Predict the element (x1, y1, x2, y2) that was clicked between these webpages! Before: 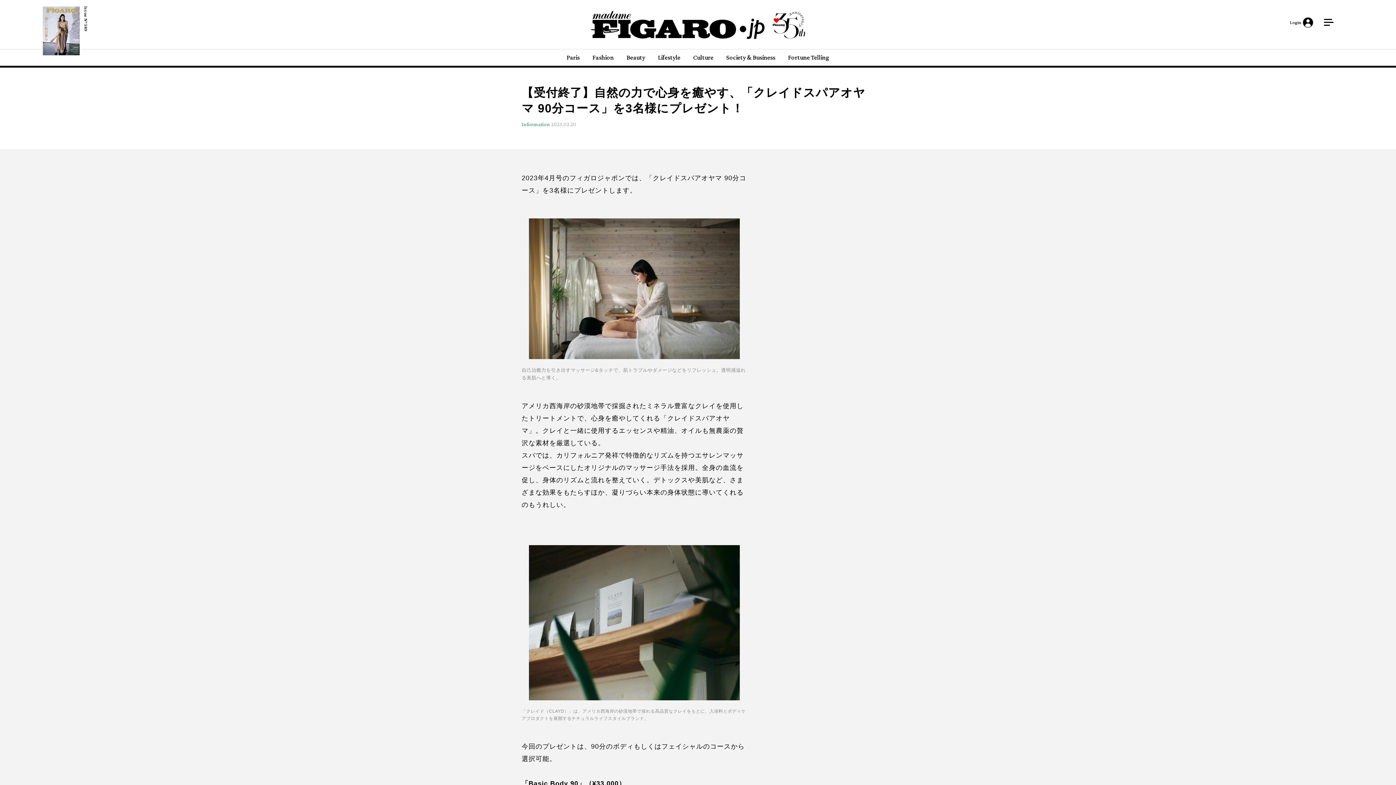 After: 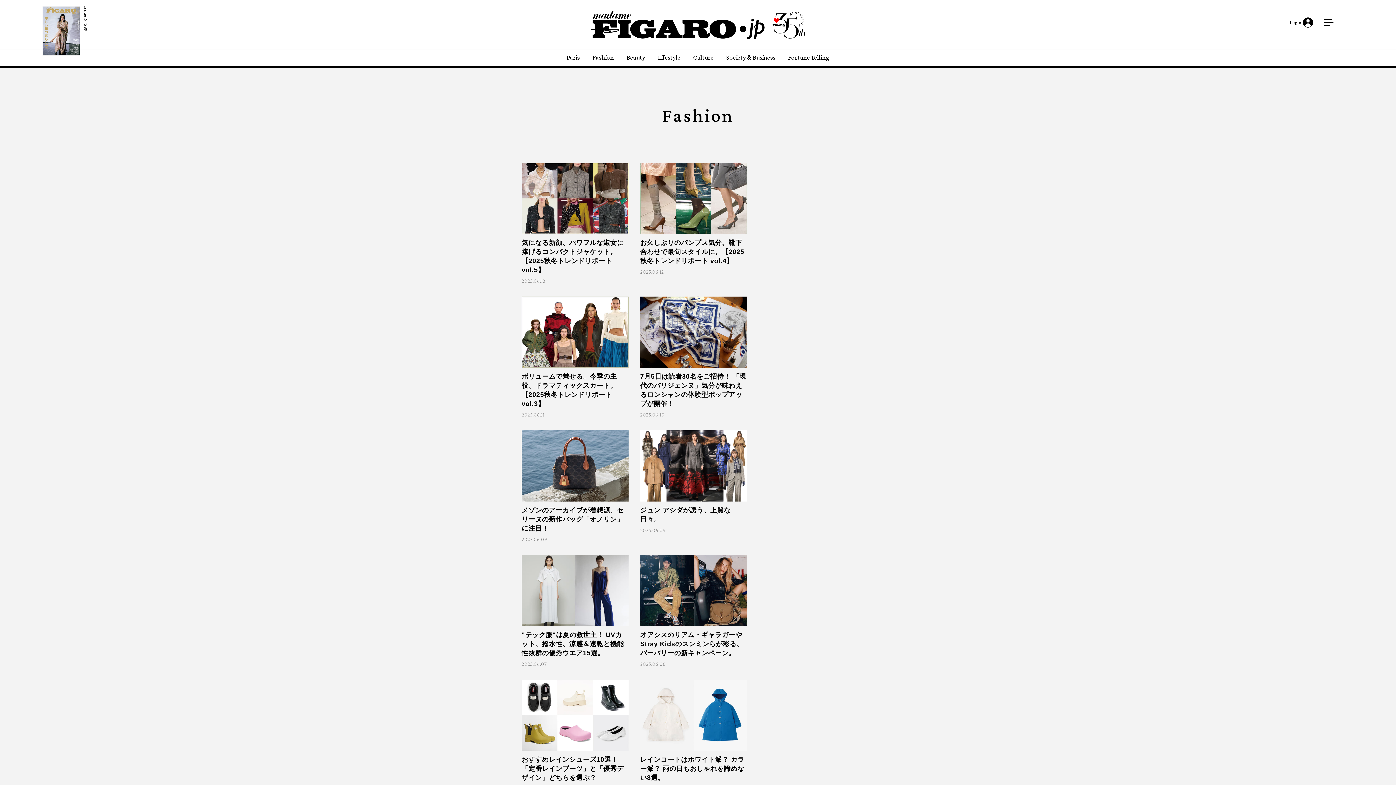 Action: bbox: (592, 53, 614, 61) label: Fashion